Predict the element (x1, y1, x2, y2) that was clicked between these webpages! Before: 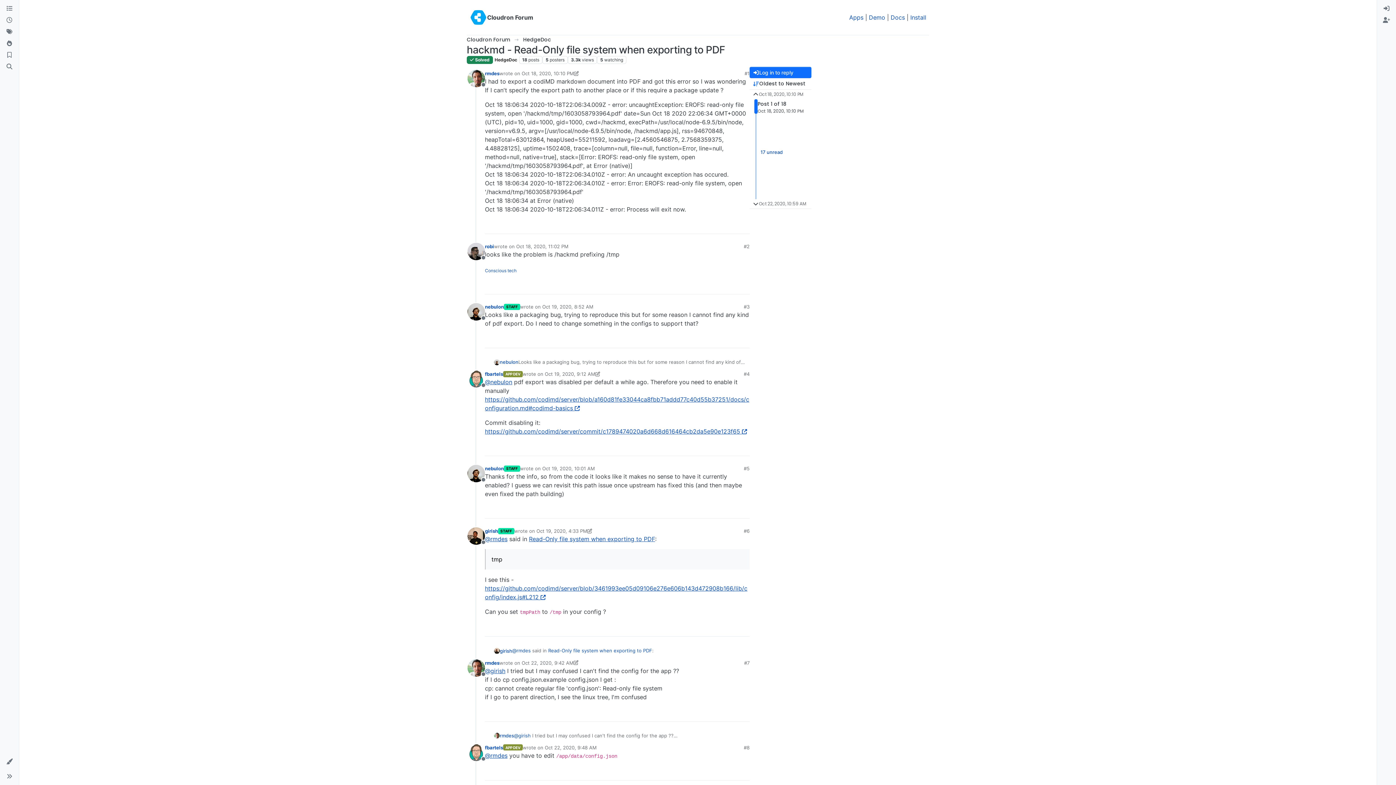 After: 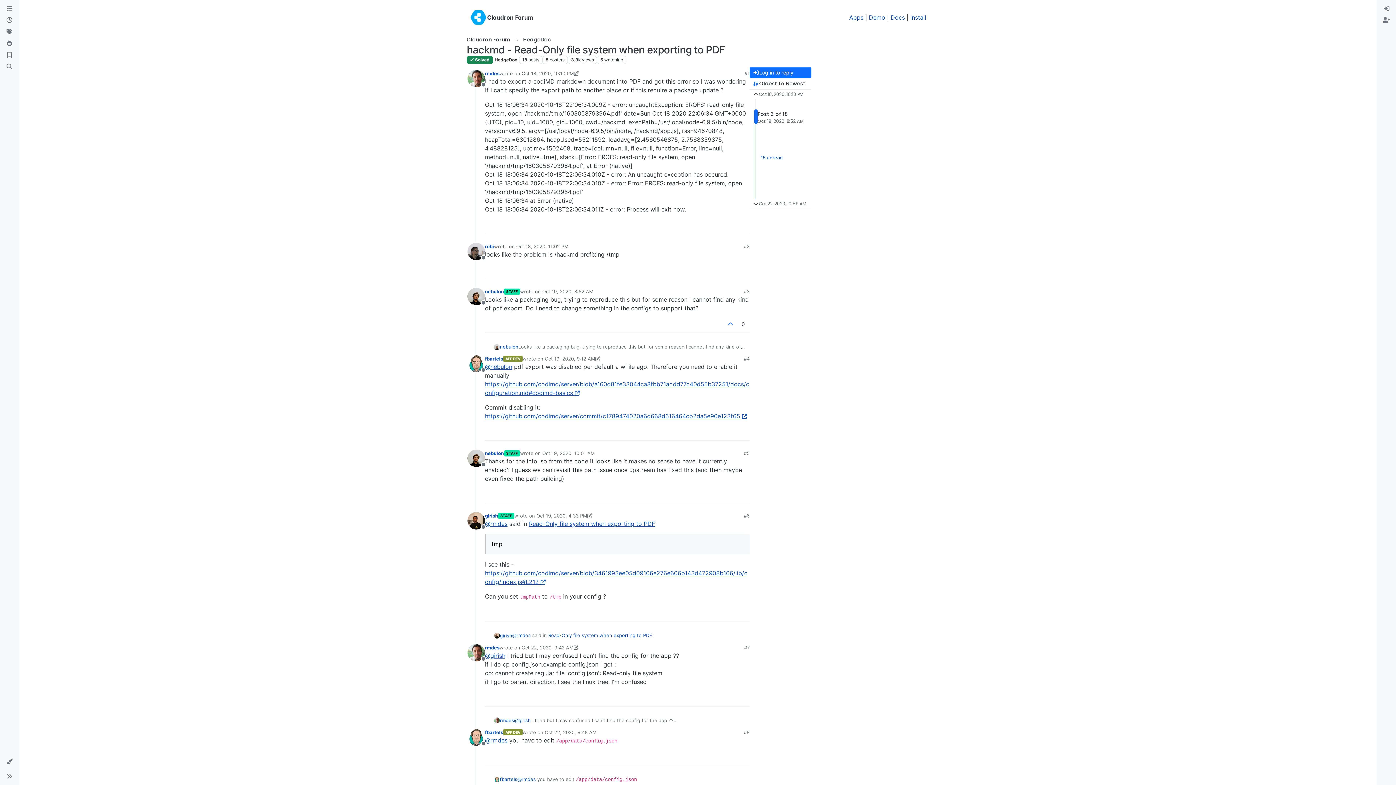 Action: label: Oct 19, 2020, 8:52 AM bbox: (542, 304, 593, 309)